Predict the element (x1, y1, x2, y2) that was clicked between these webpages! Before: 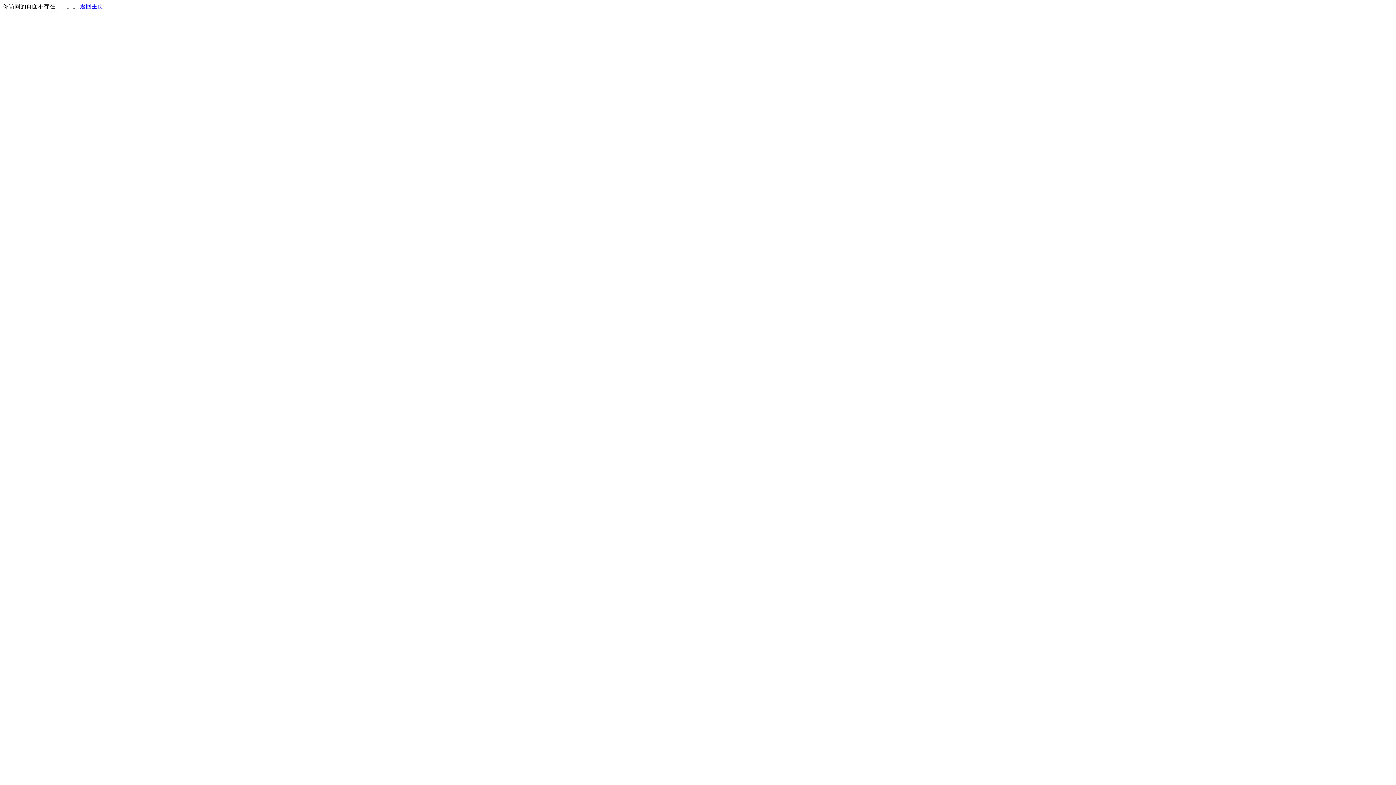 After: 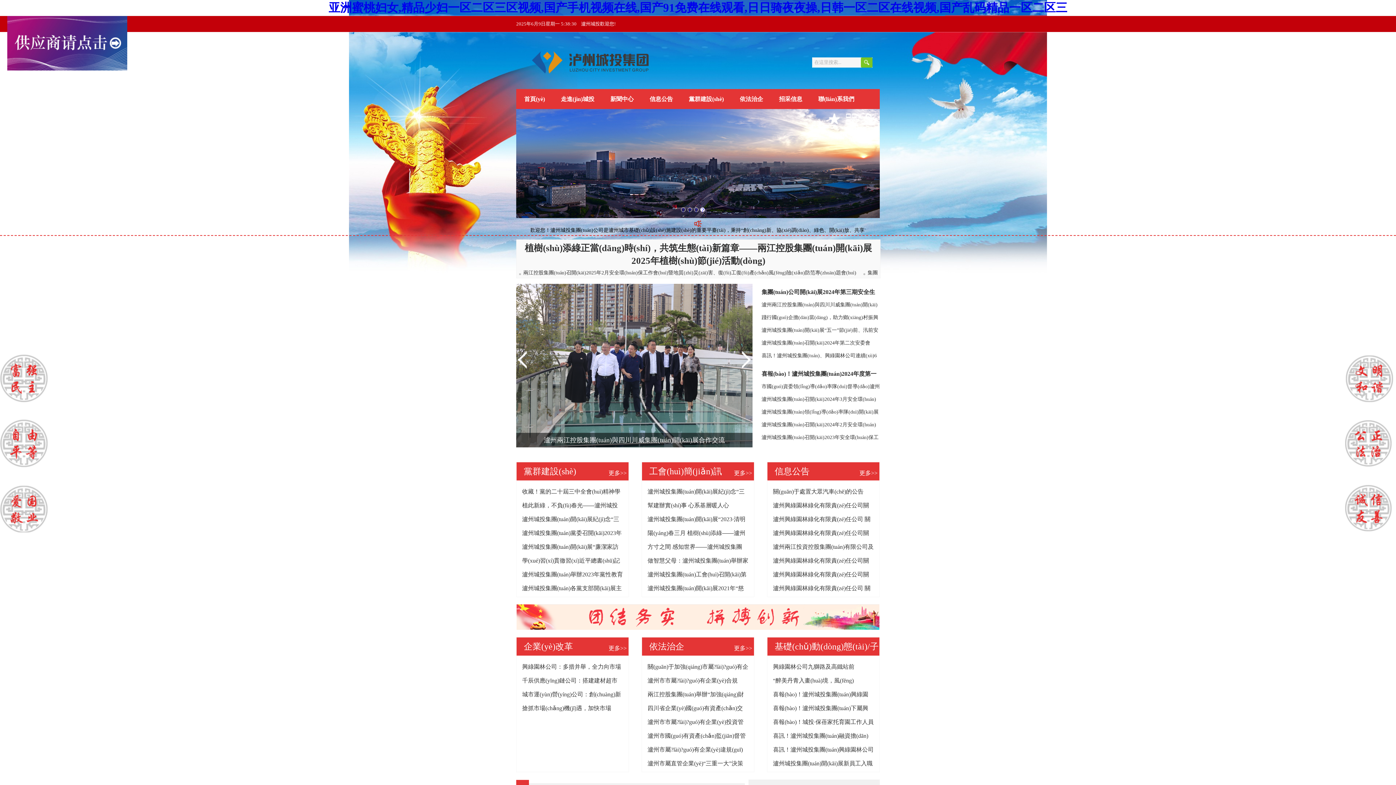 Action: label: 返回主页 bbox: (80, 3, 103, 9)